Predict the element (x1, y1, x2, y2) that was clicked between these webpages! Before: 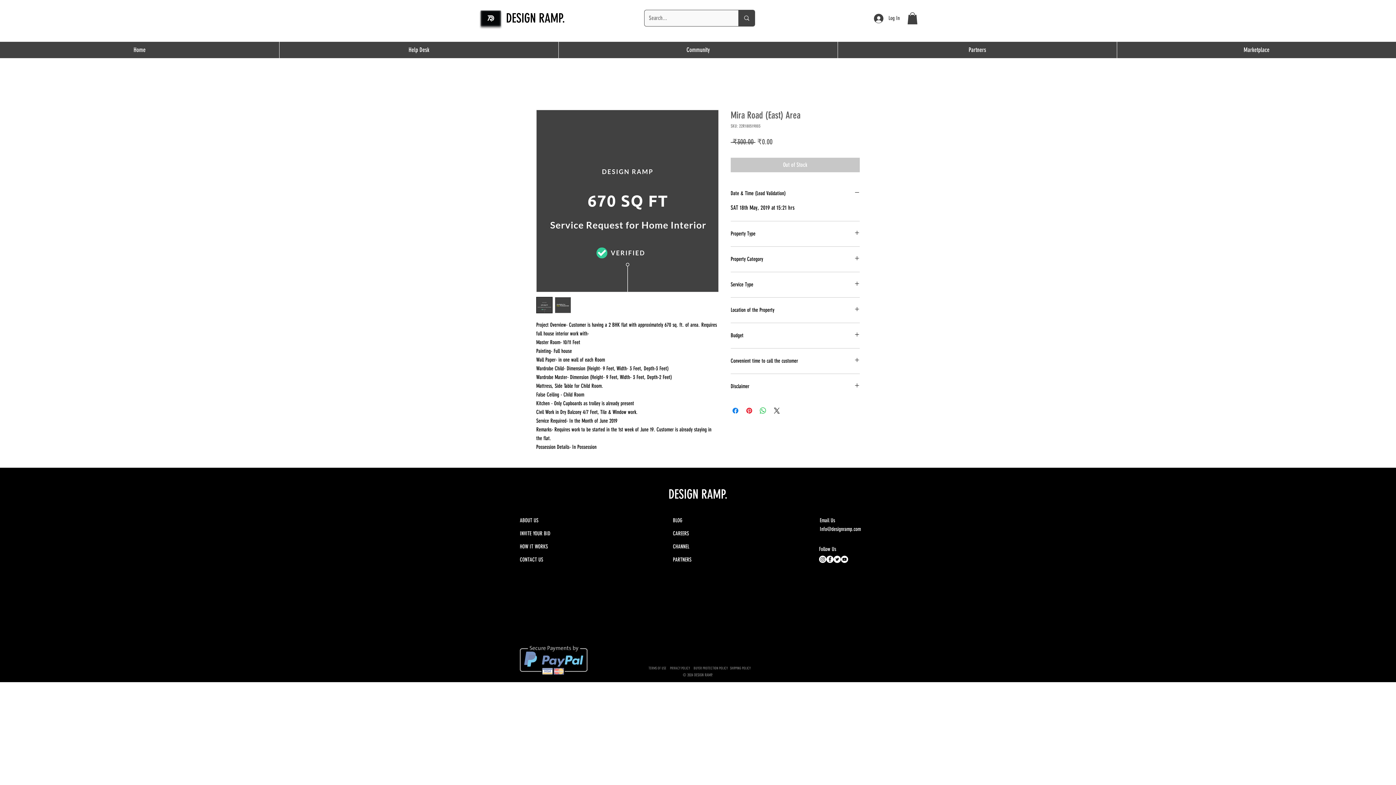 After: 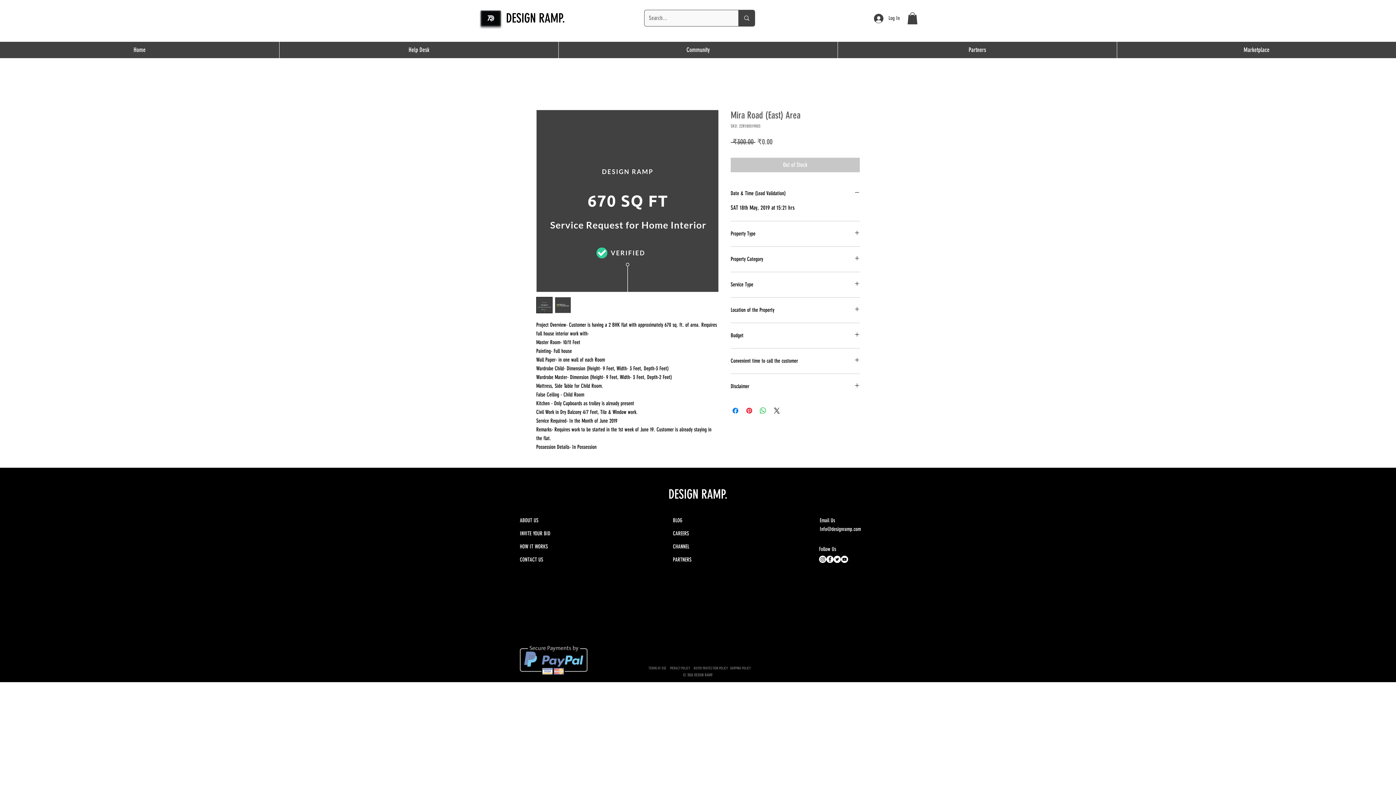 Action: label: YouTube - White Circle bbox: (841, 556, 848, 563)